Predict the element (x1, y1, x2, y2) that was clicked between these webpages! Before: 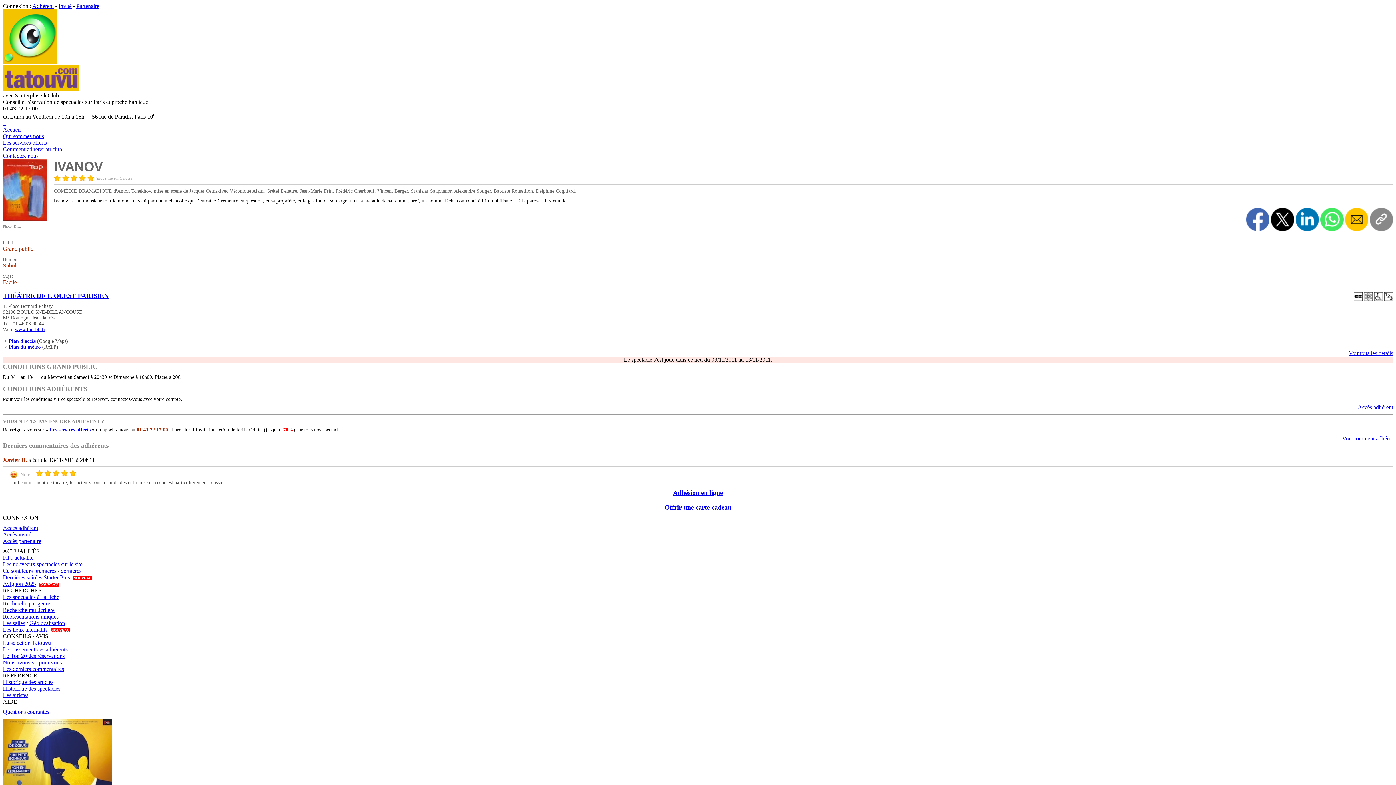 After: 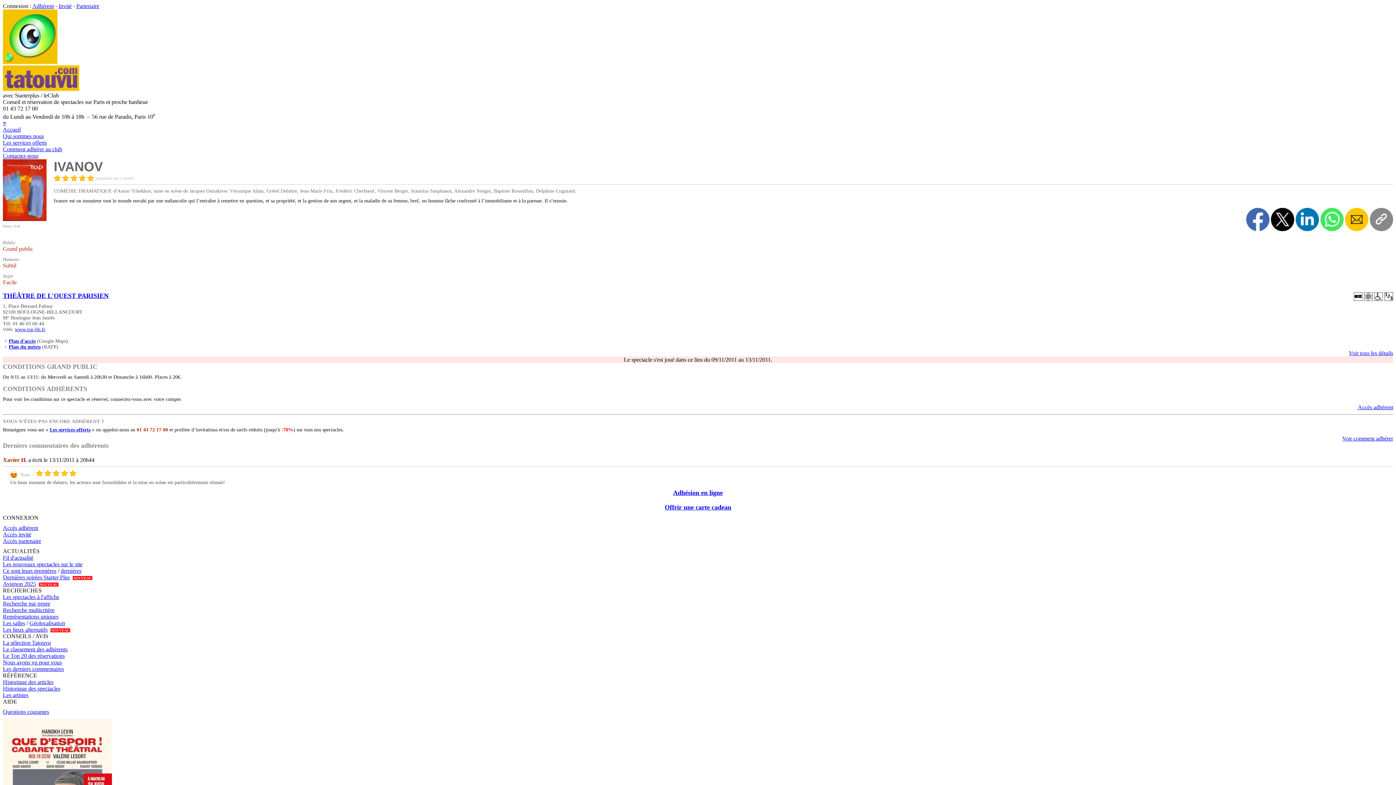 Action: bbox: (8, 338, 35, 344) label: Plan d'accès